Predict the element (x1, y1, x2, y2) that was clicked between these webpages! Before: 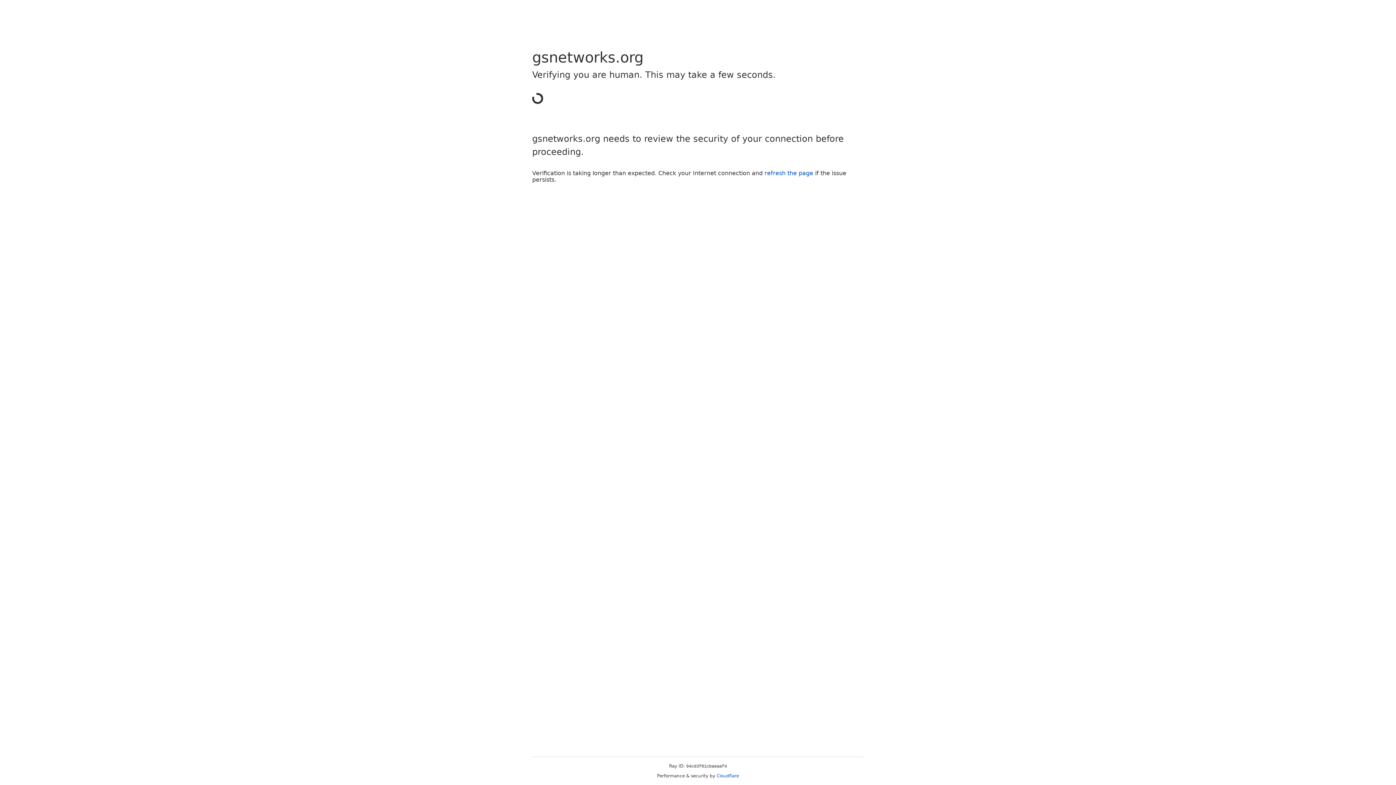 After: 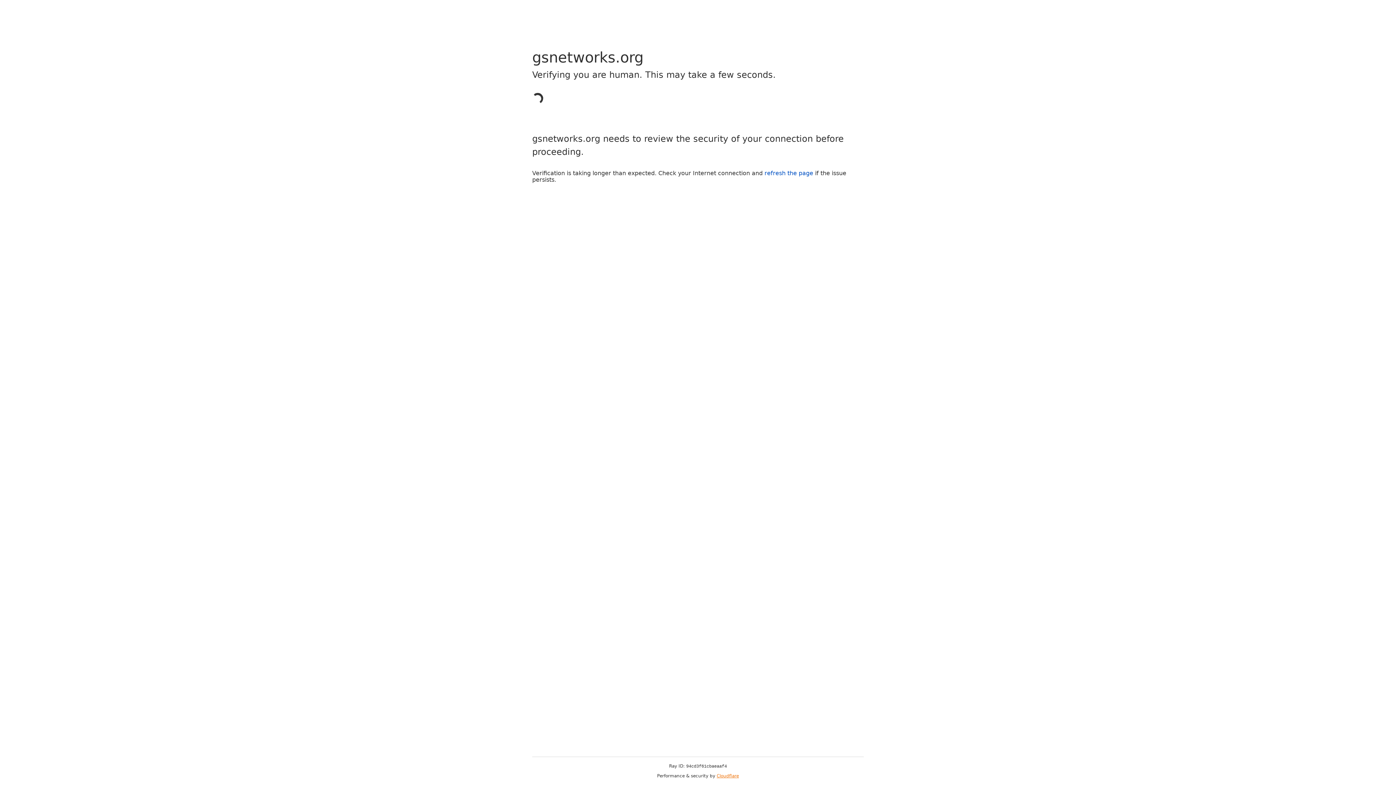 Action: bbox: (716, 773, 739, 778) label: Cloudflare